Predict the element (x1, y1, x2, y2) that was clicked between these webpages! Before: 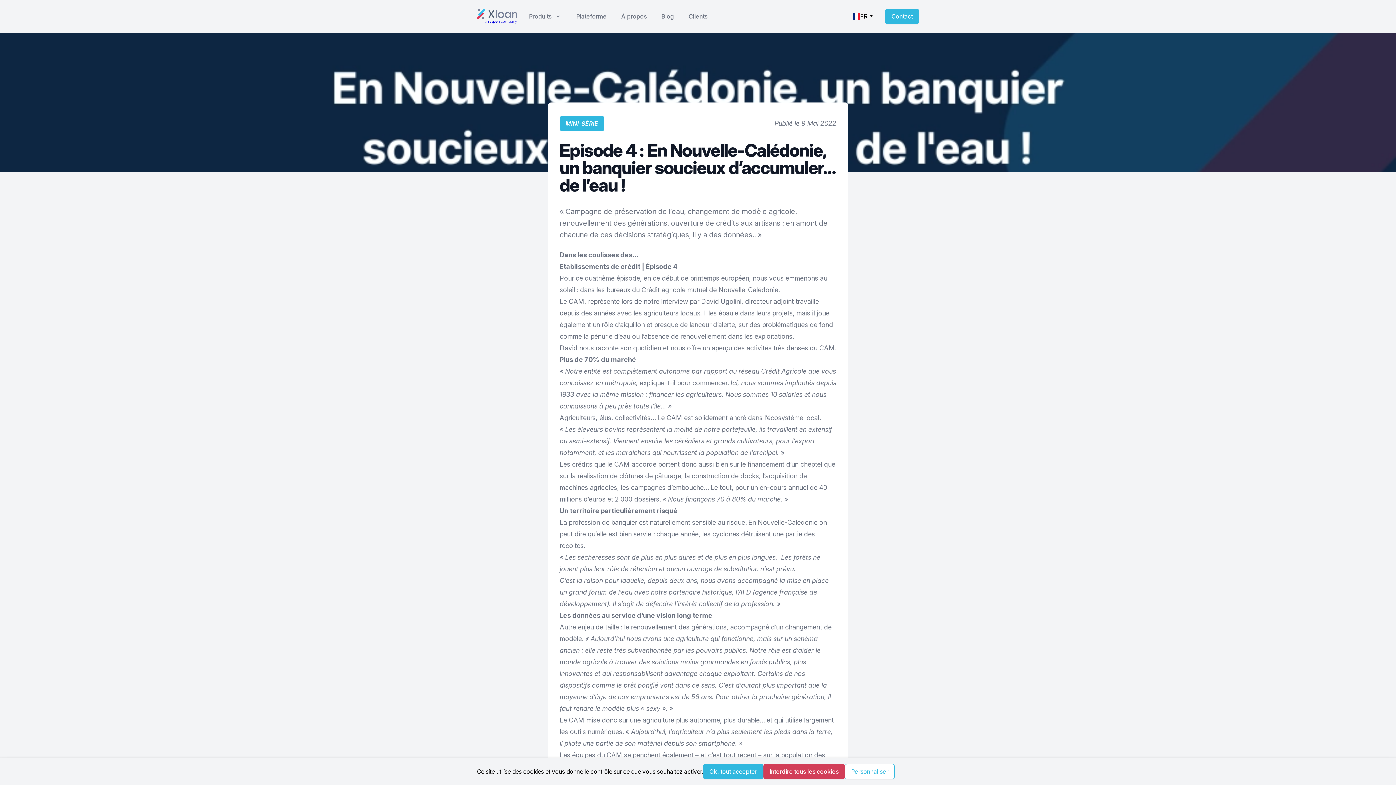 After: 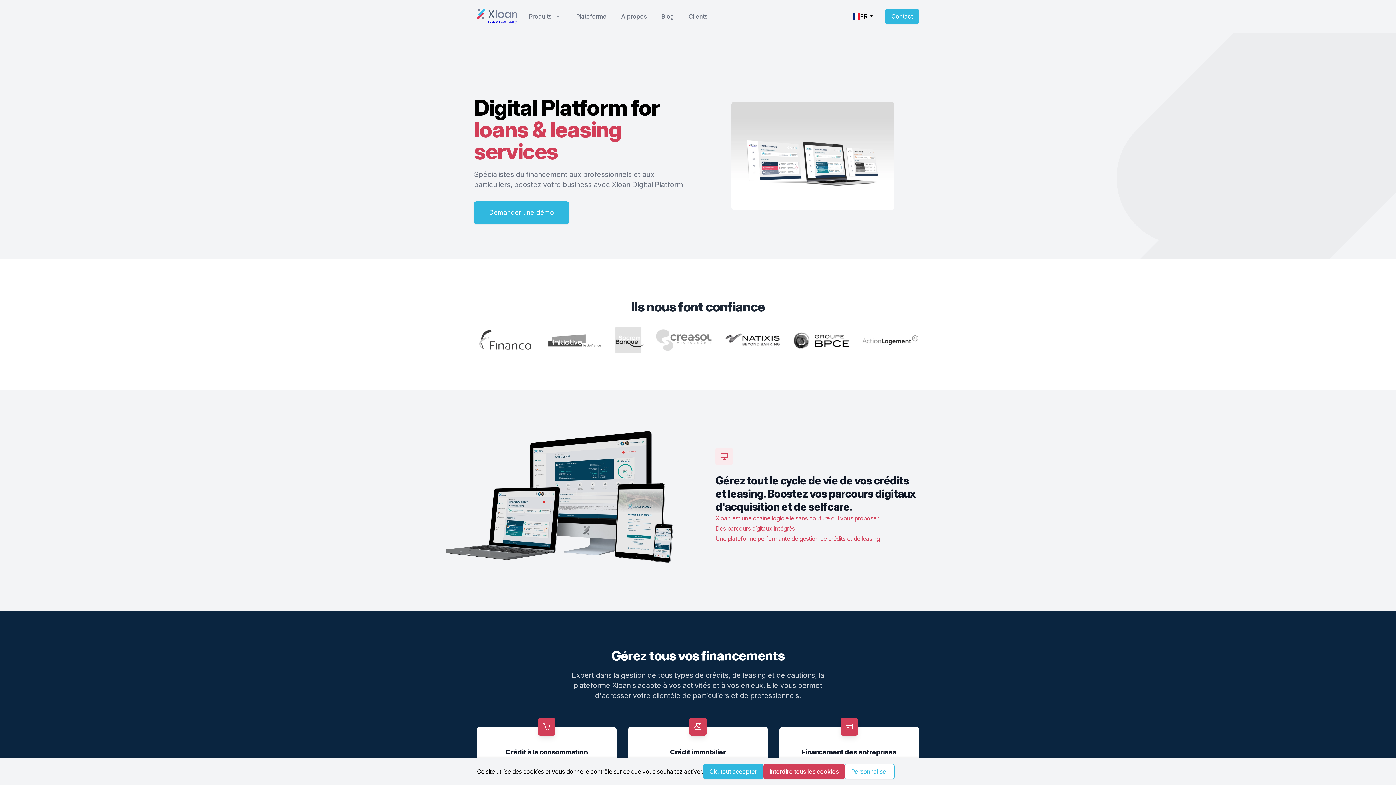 Action: label: Workflow bbox: (477, 9, 517, 23)